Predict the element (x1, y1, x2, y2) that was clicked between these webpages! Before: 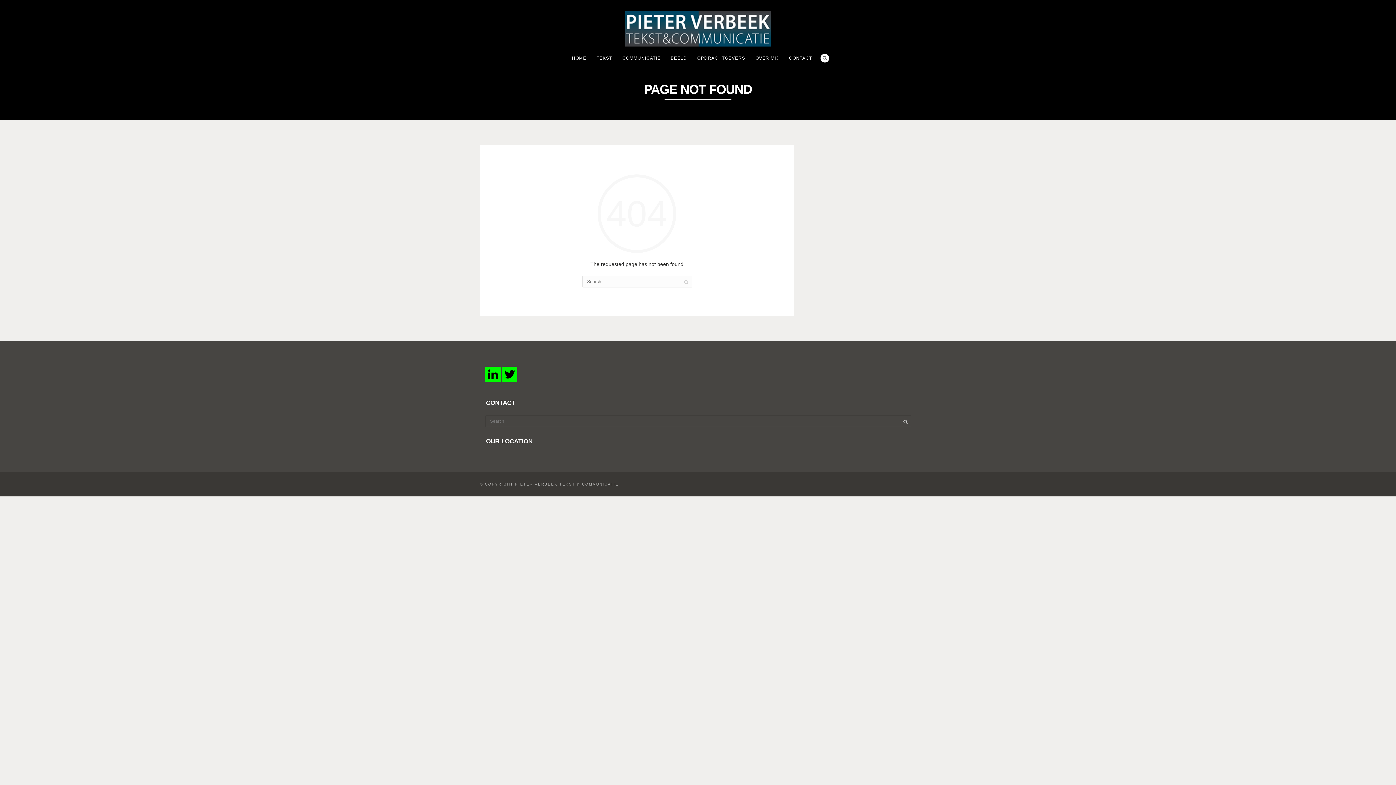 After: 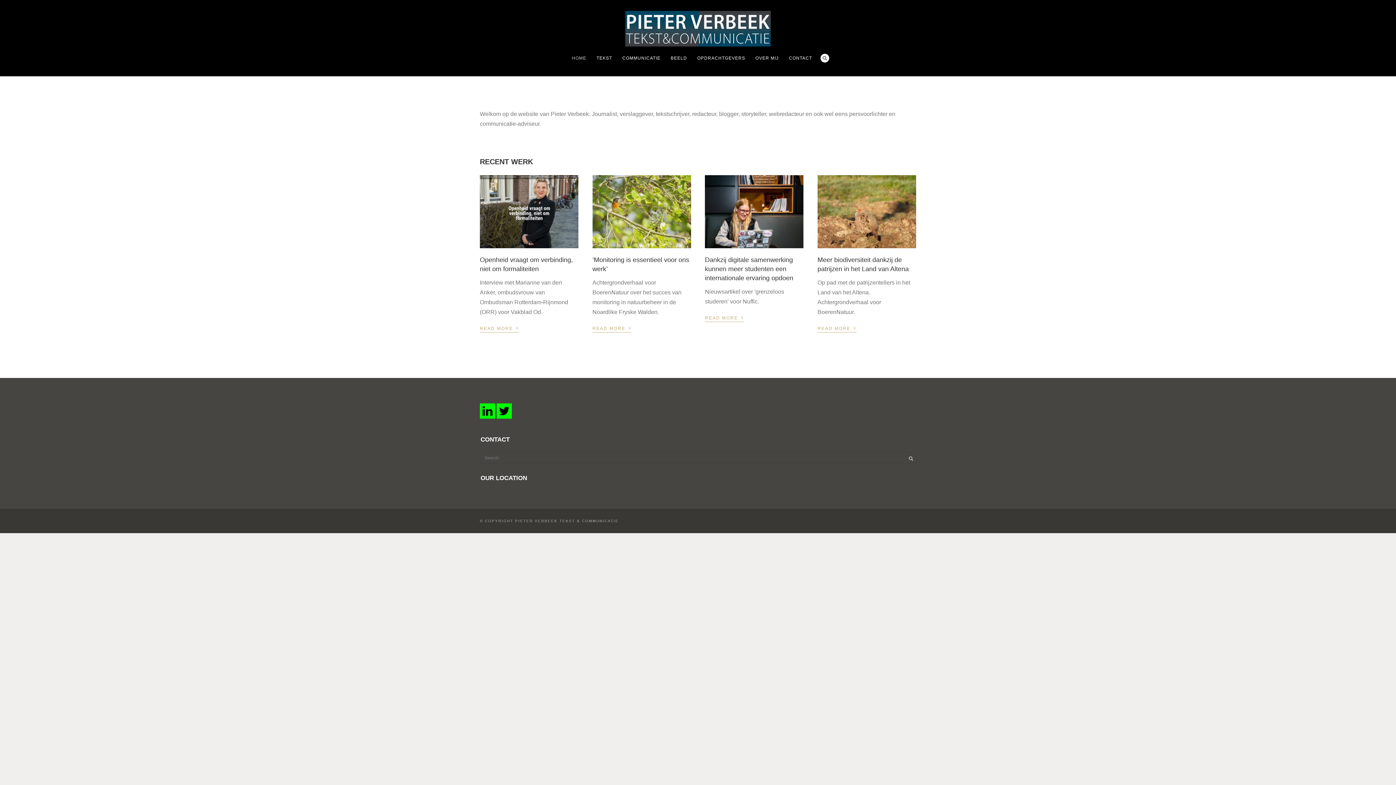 Action: bbox: (480, 10, 916, 46)